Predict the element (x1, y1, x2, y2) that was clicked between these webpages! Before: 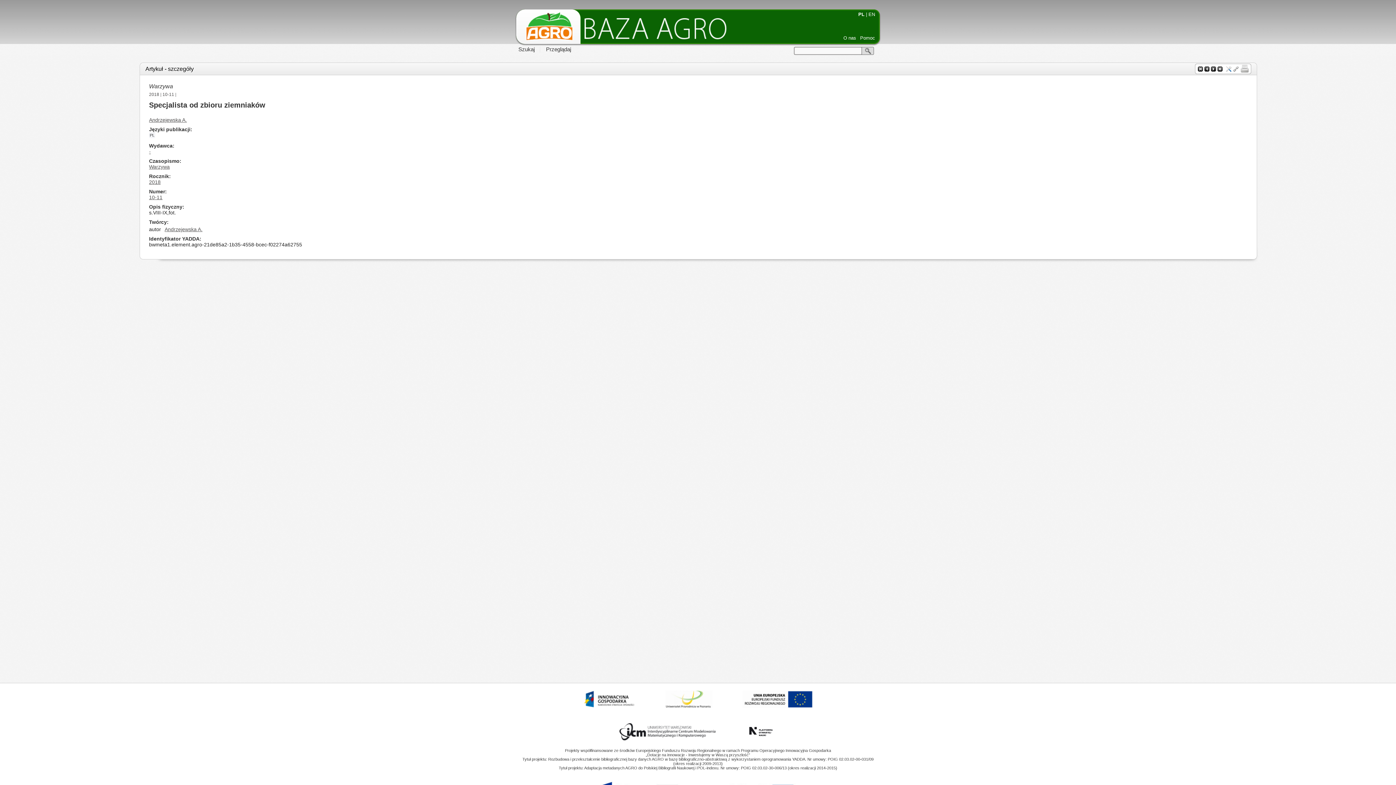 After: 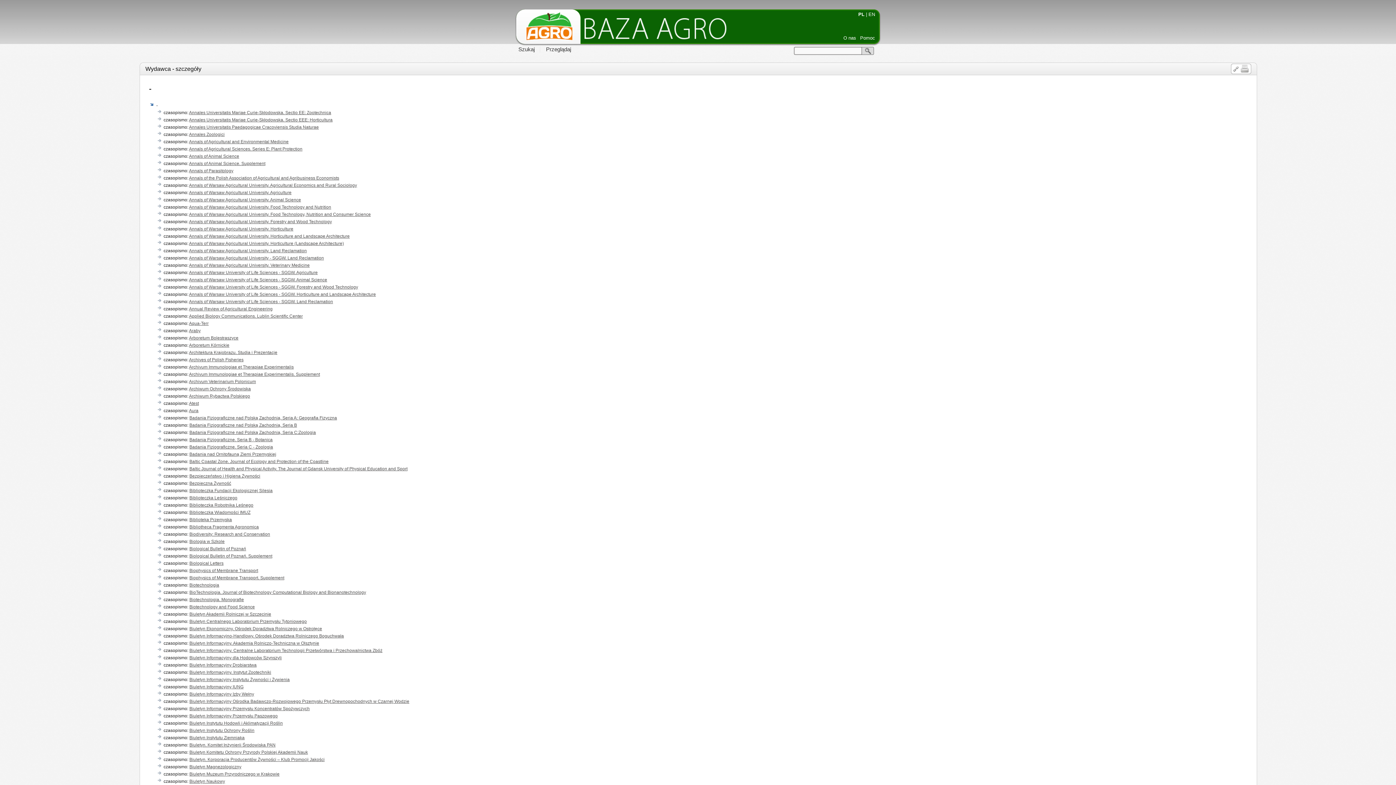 Action: label: - bbox: (149, 148, 150, 154)